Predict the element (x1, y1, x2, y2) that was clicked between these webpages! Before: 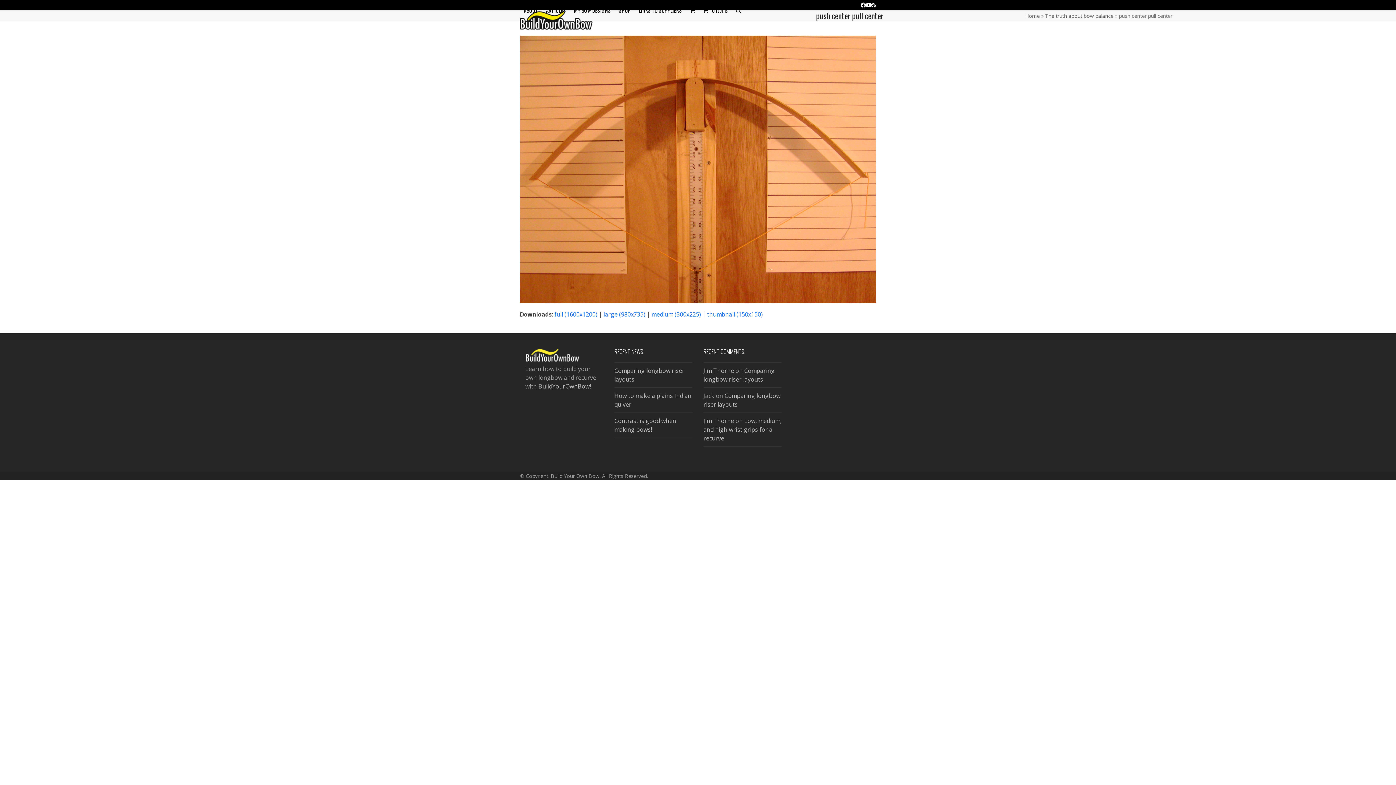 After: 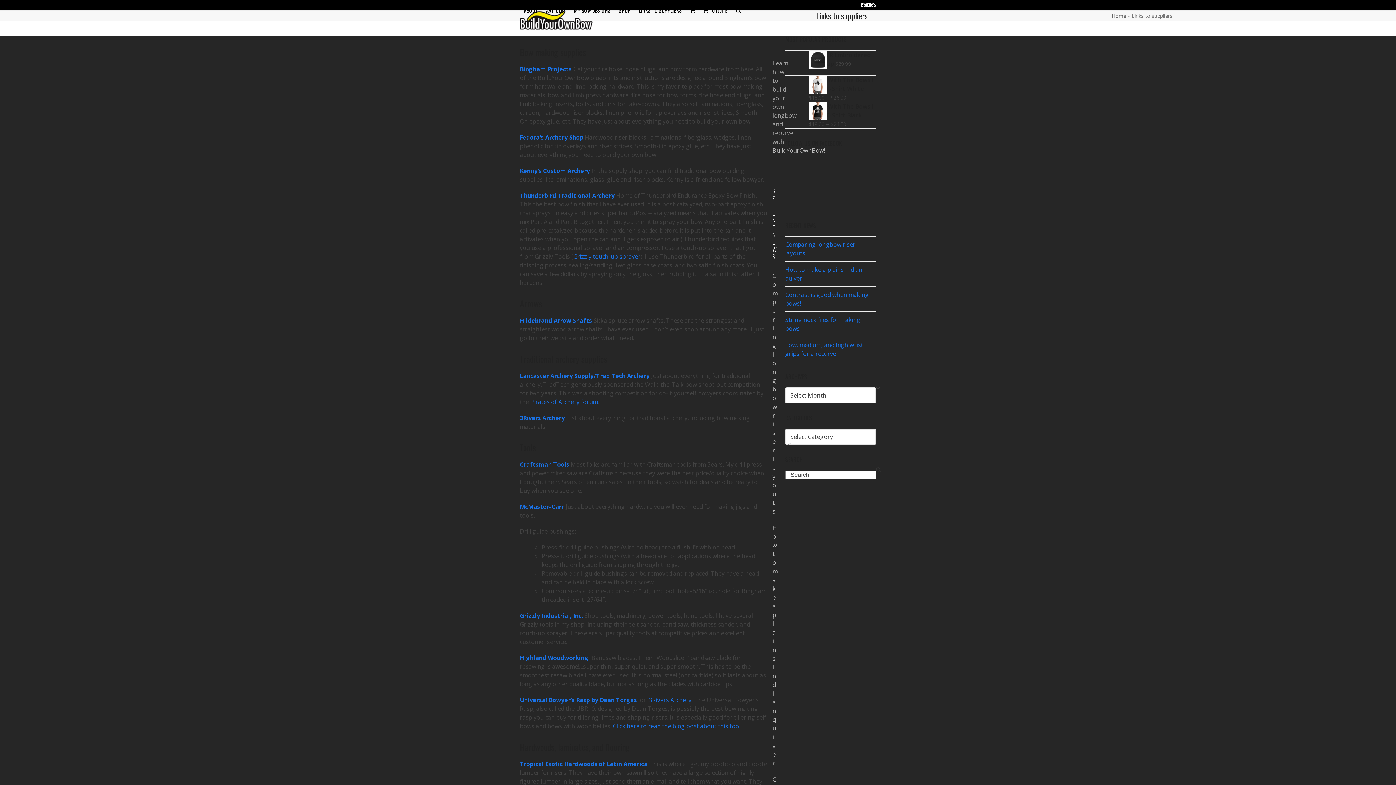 Action: label: LINKS TO SUPPLIERS bbox: (634, 1, 686, 19)